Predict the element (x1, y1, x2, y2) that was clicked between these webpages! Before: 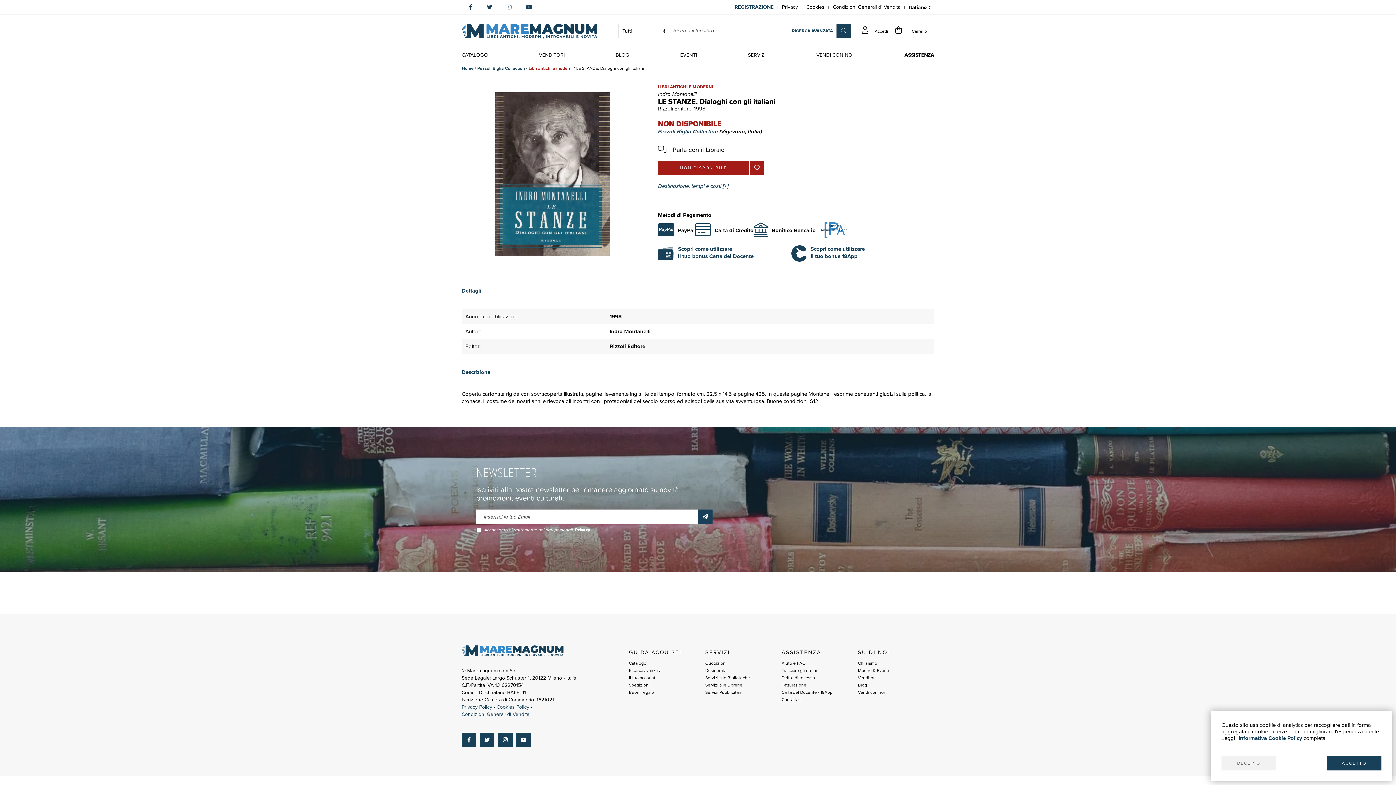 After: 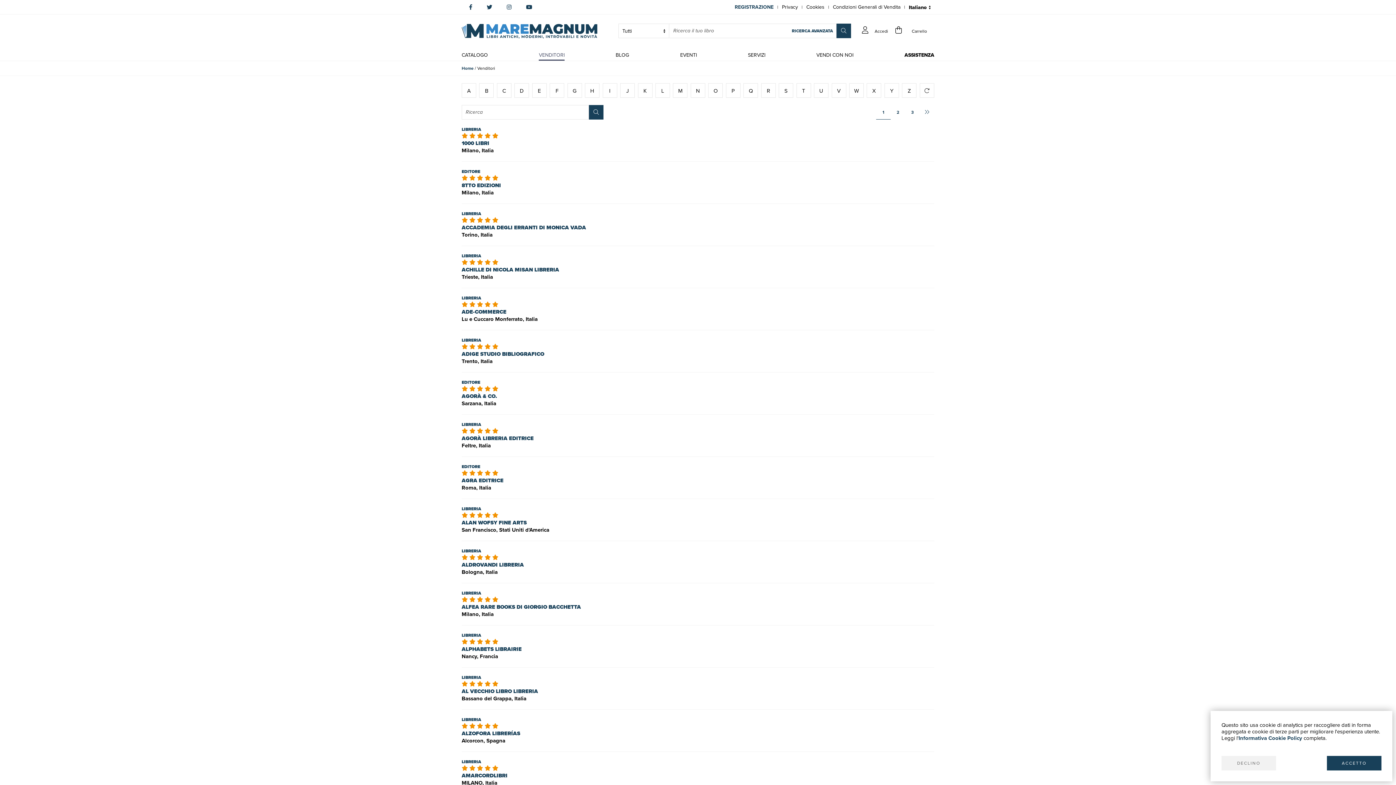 Action: bbox: (539, 50, 564, 59) label: VENDITORI